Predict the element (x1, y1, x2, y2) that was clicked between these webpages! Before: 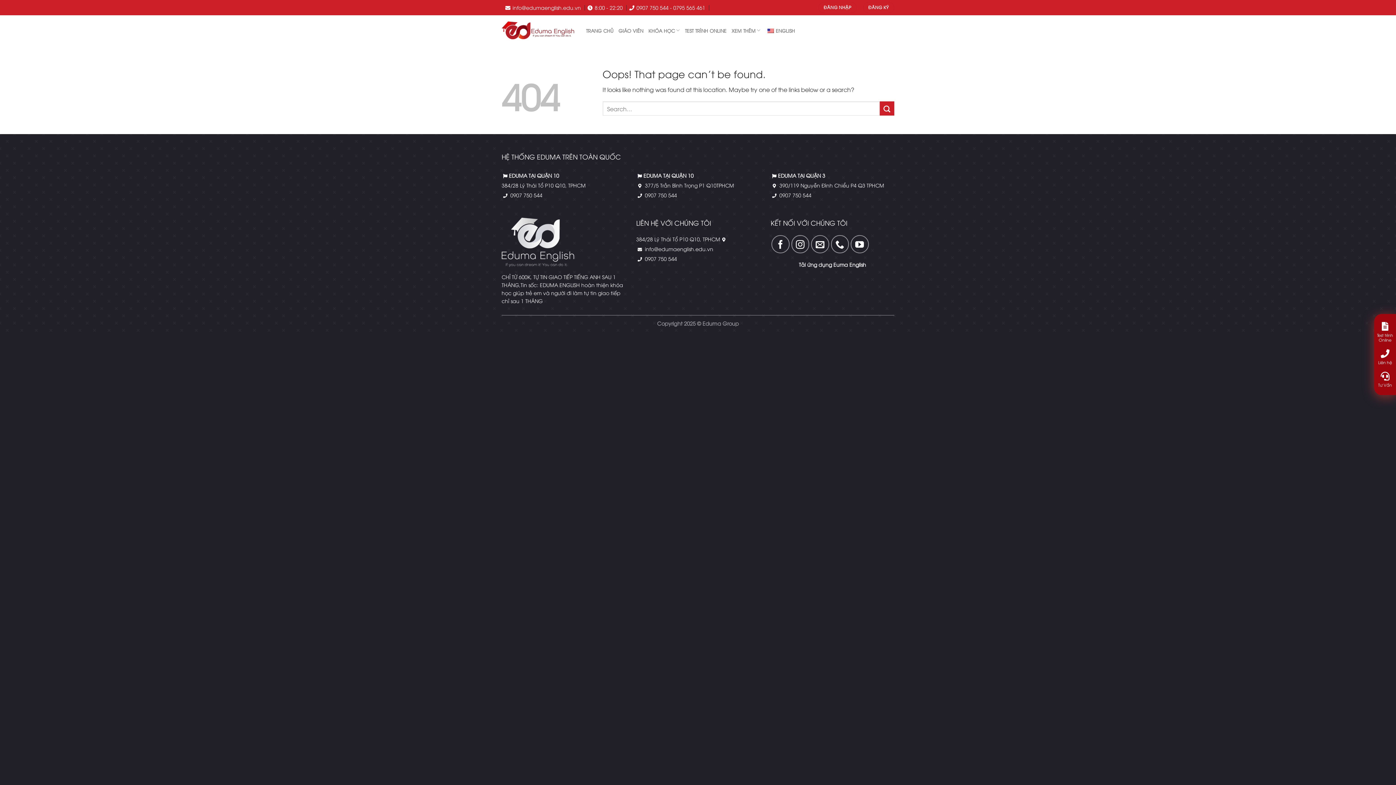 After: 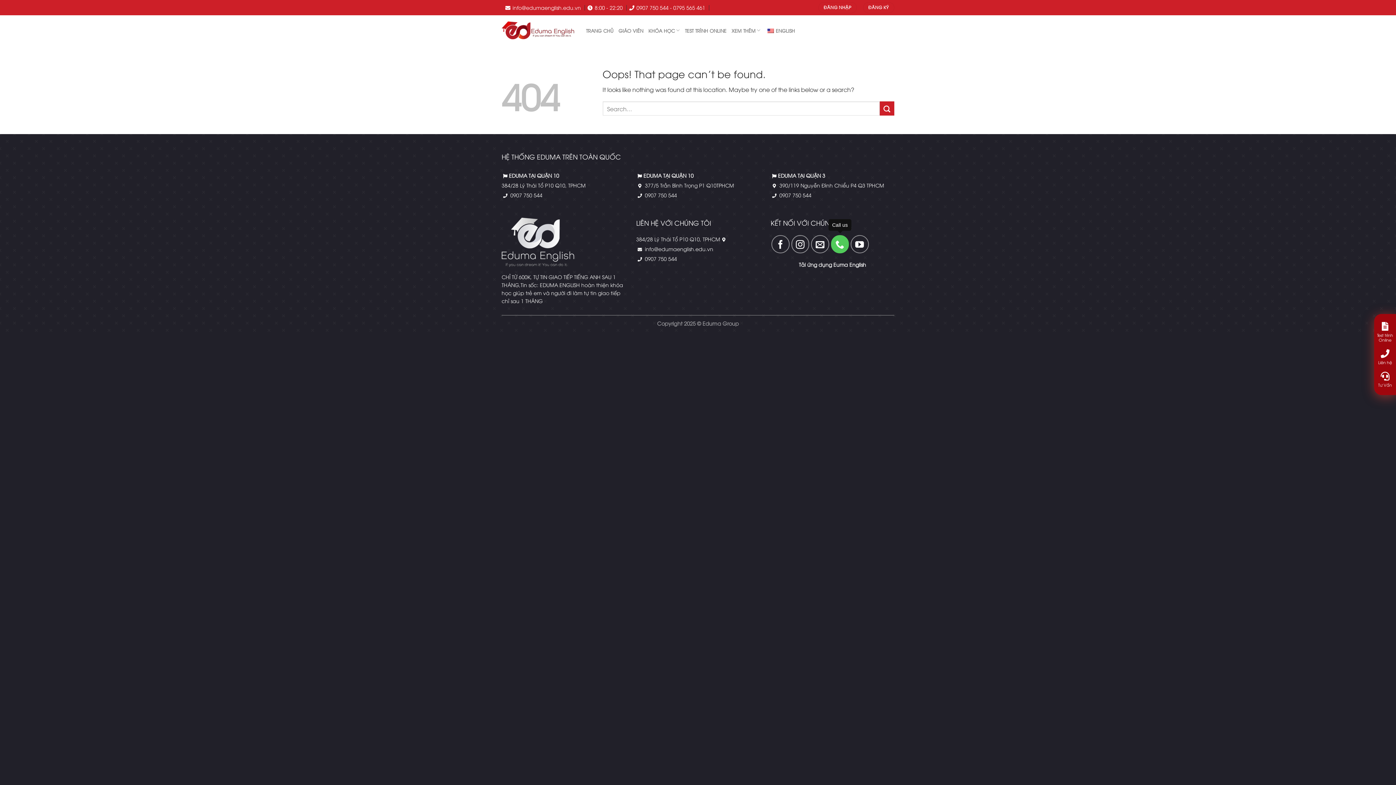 Action: bbox: (831, 235, 849, 253) label: Call us